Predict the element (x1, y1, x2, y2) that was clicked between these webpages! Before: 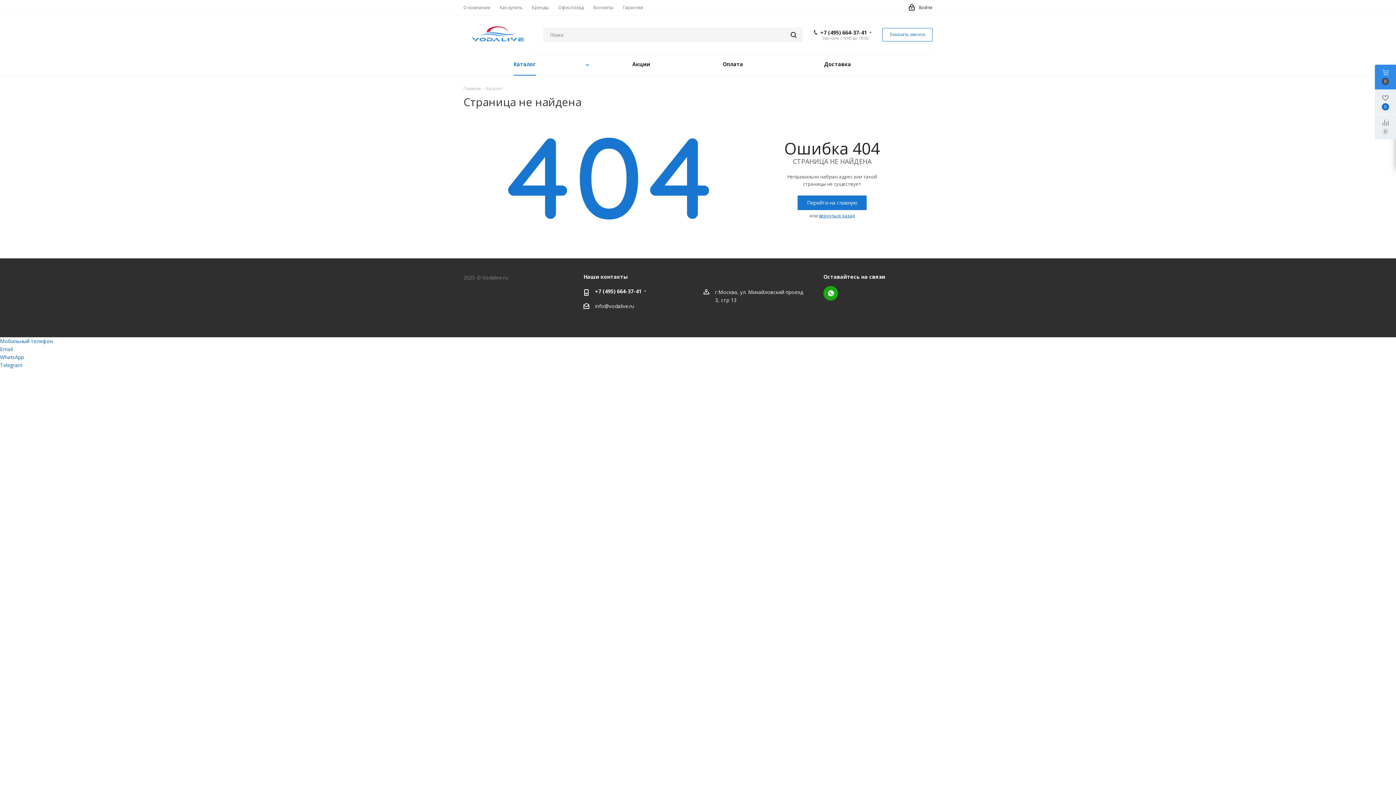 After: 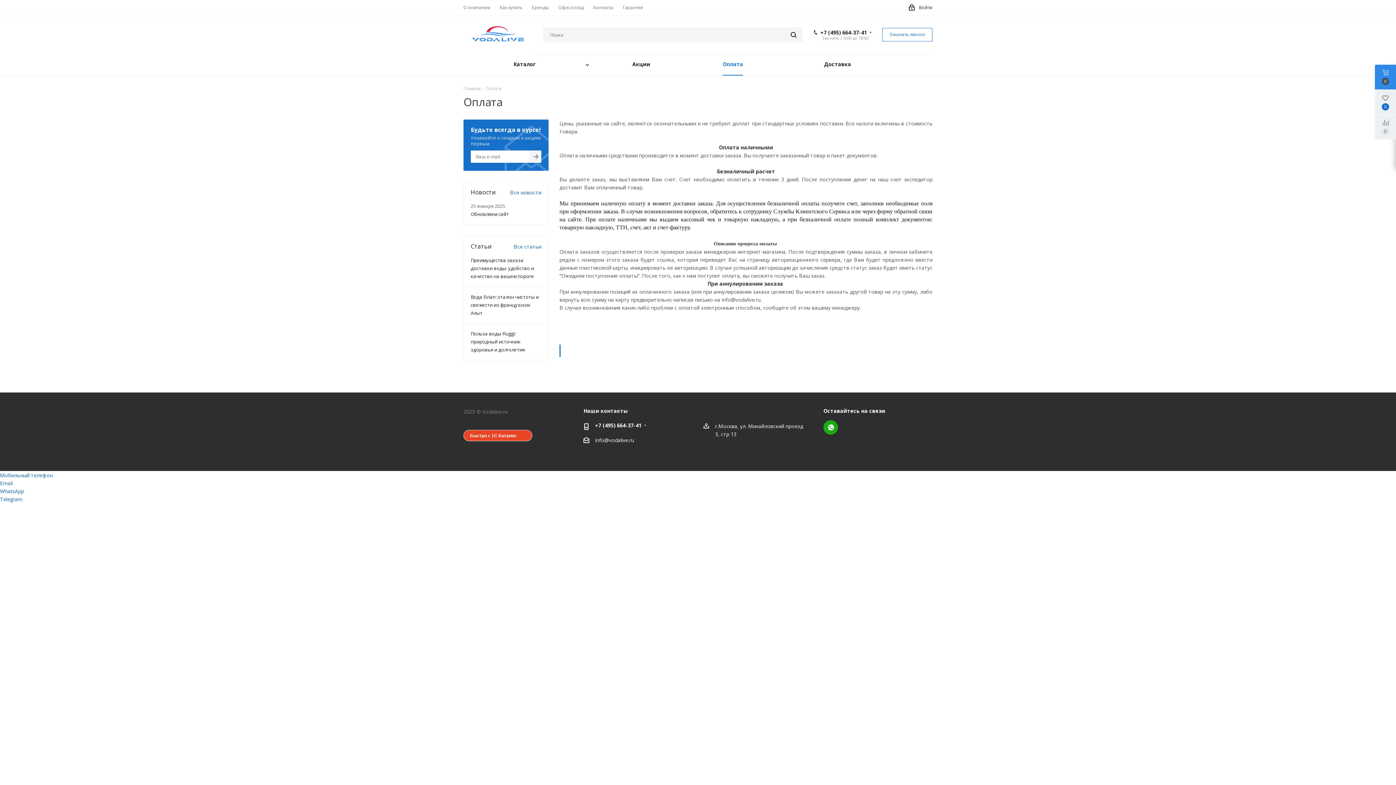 Action: bbox: (685, 54, 780, 75) label: Оплата